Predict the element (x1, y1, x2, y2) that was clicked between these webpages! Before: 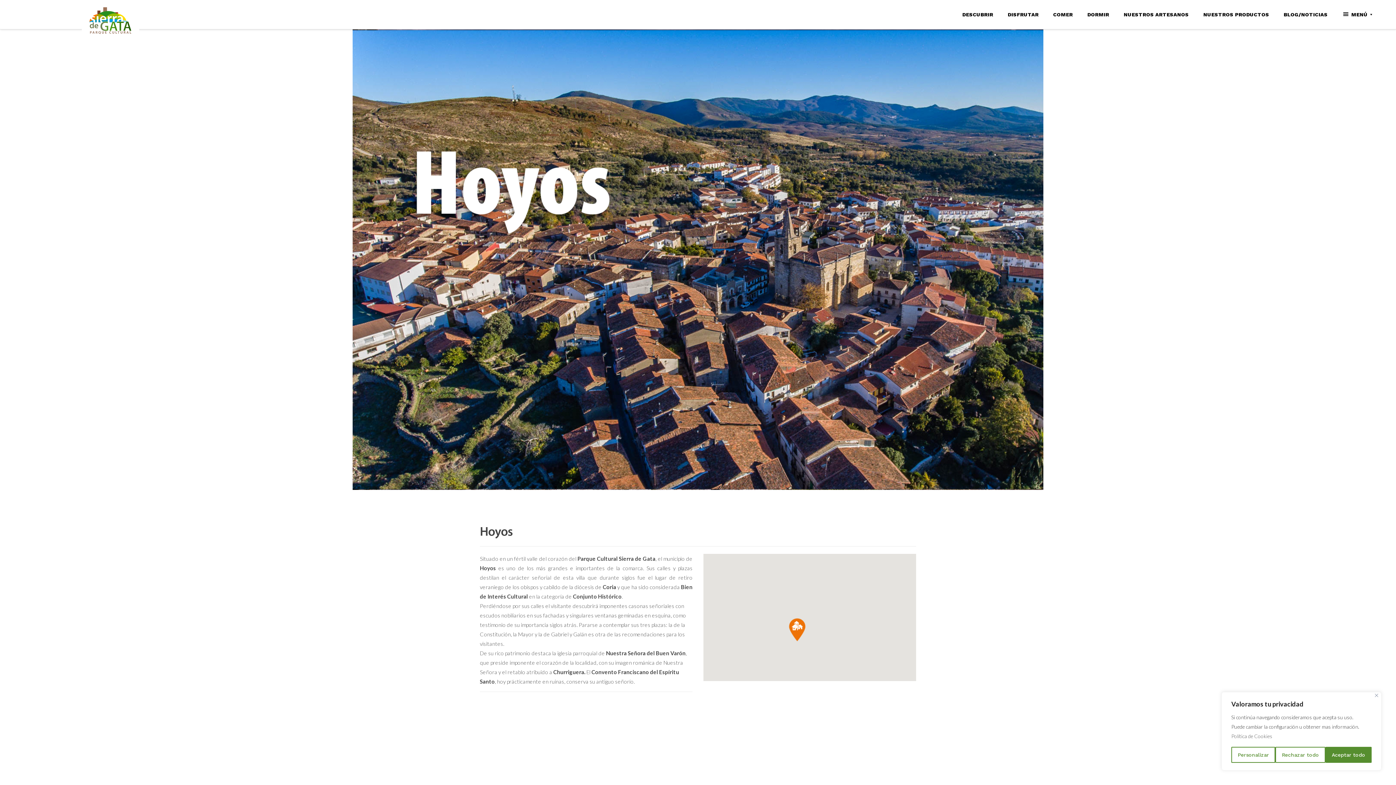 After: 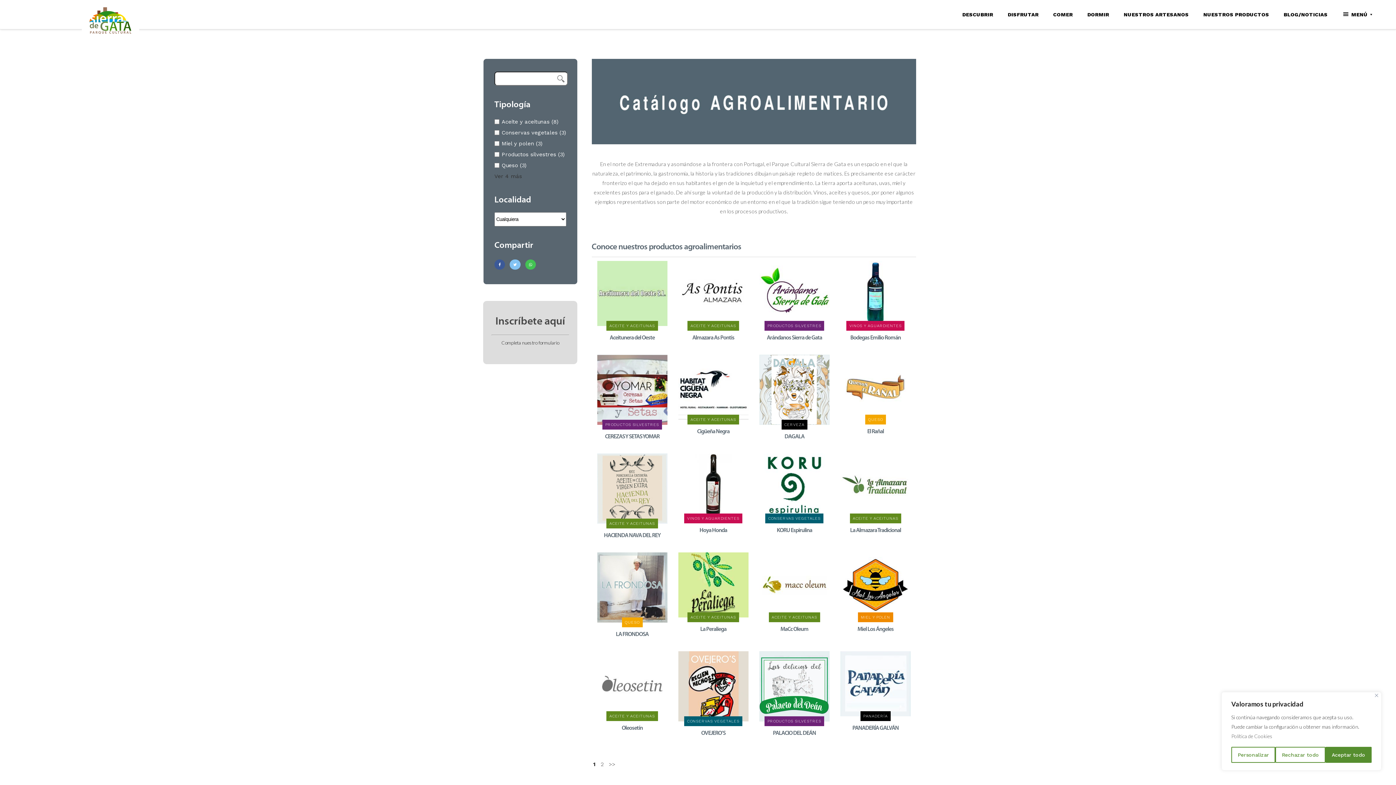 Action: label: NUESTROS PRODUCTOS bbox: (1196, 0, 1276, 29)